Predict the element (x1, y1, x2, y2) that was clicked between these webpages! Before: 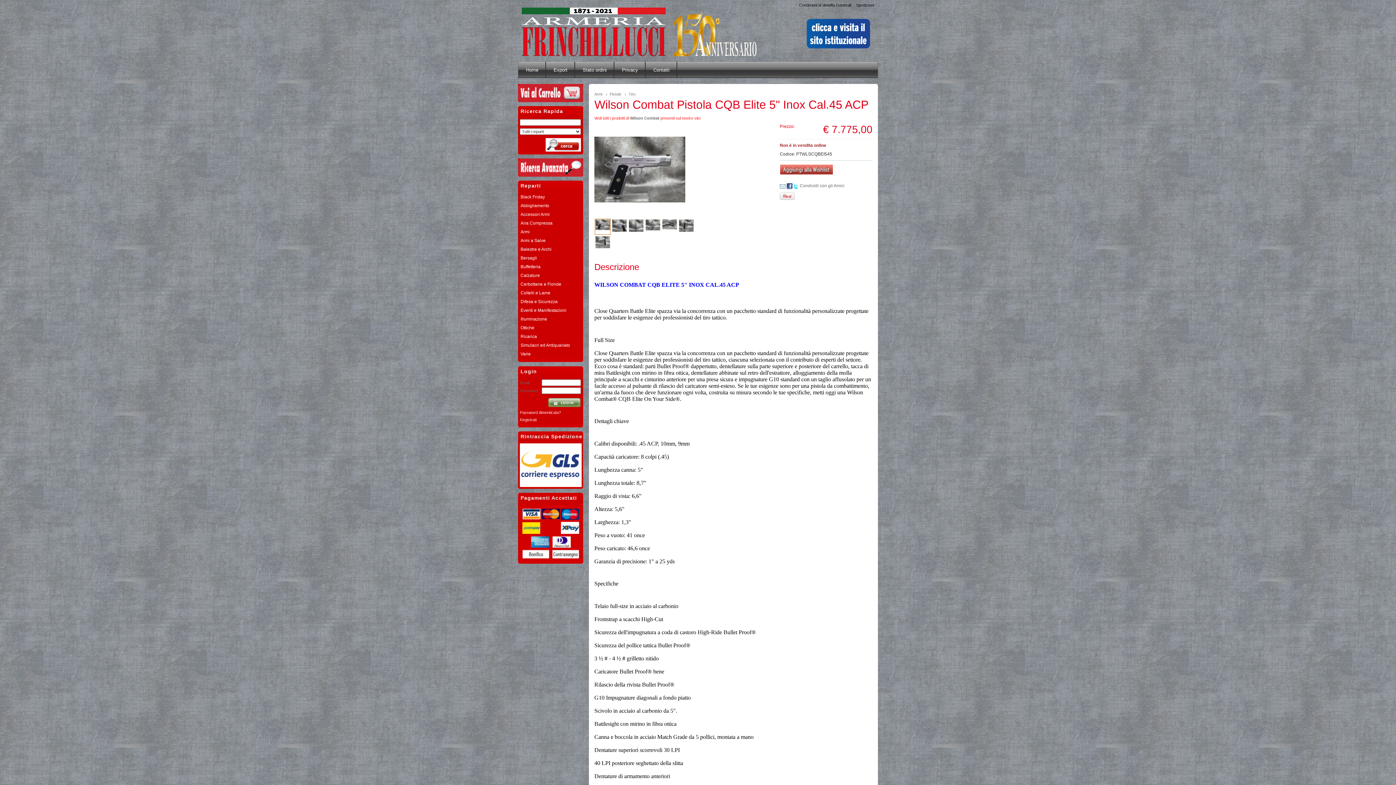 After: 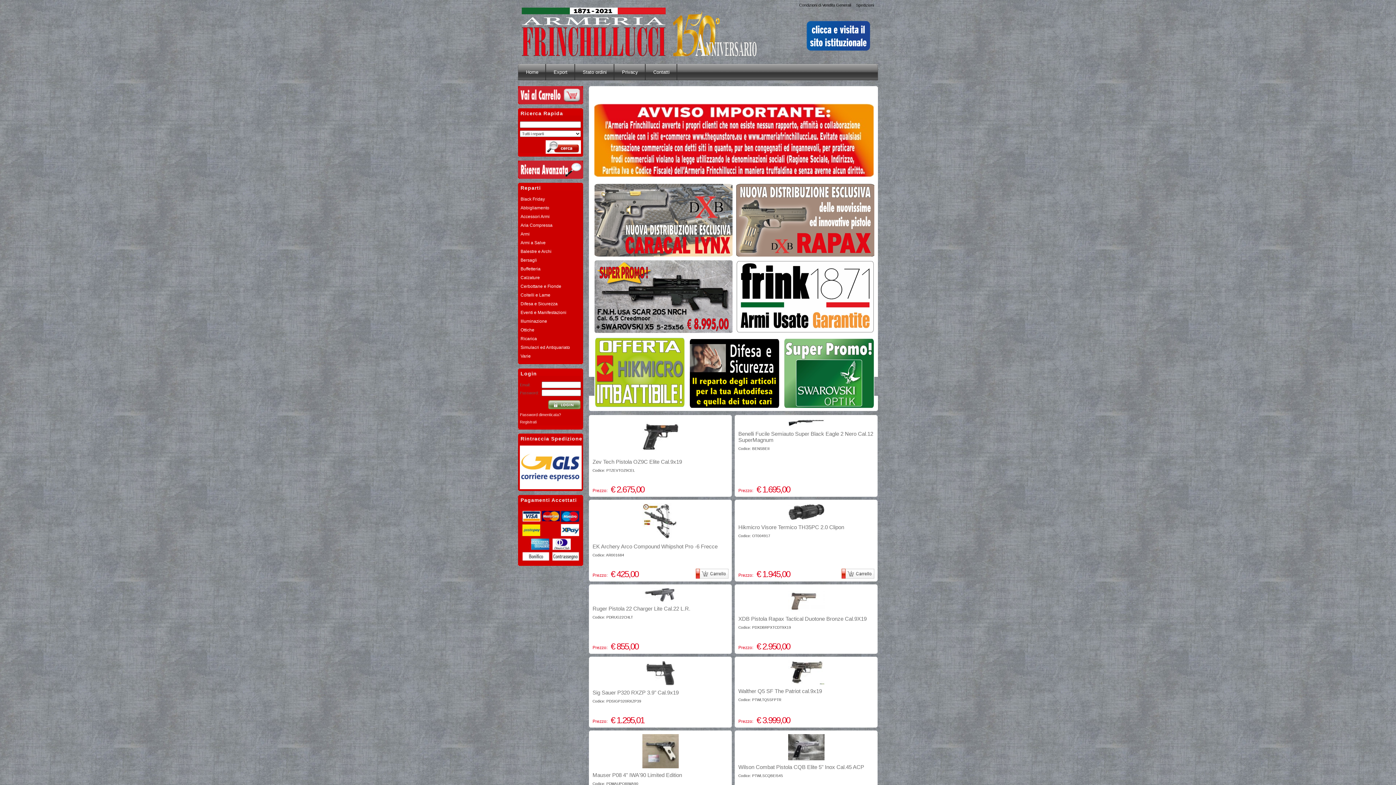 Action: bbox: (520, 54, 546, 78) label: Home